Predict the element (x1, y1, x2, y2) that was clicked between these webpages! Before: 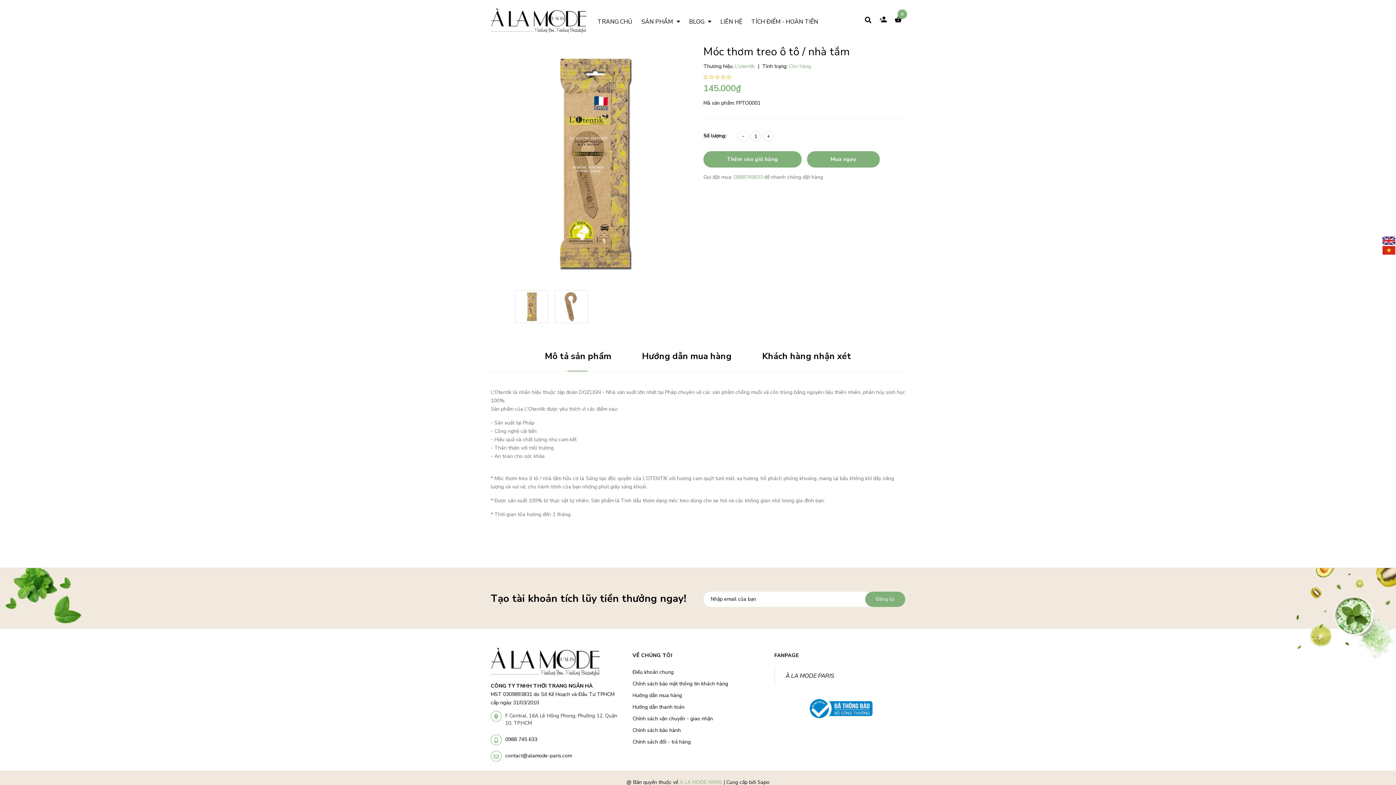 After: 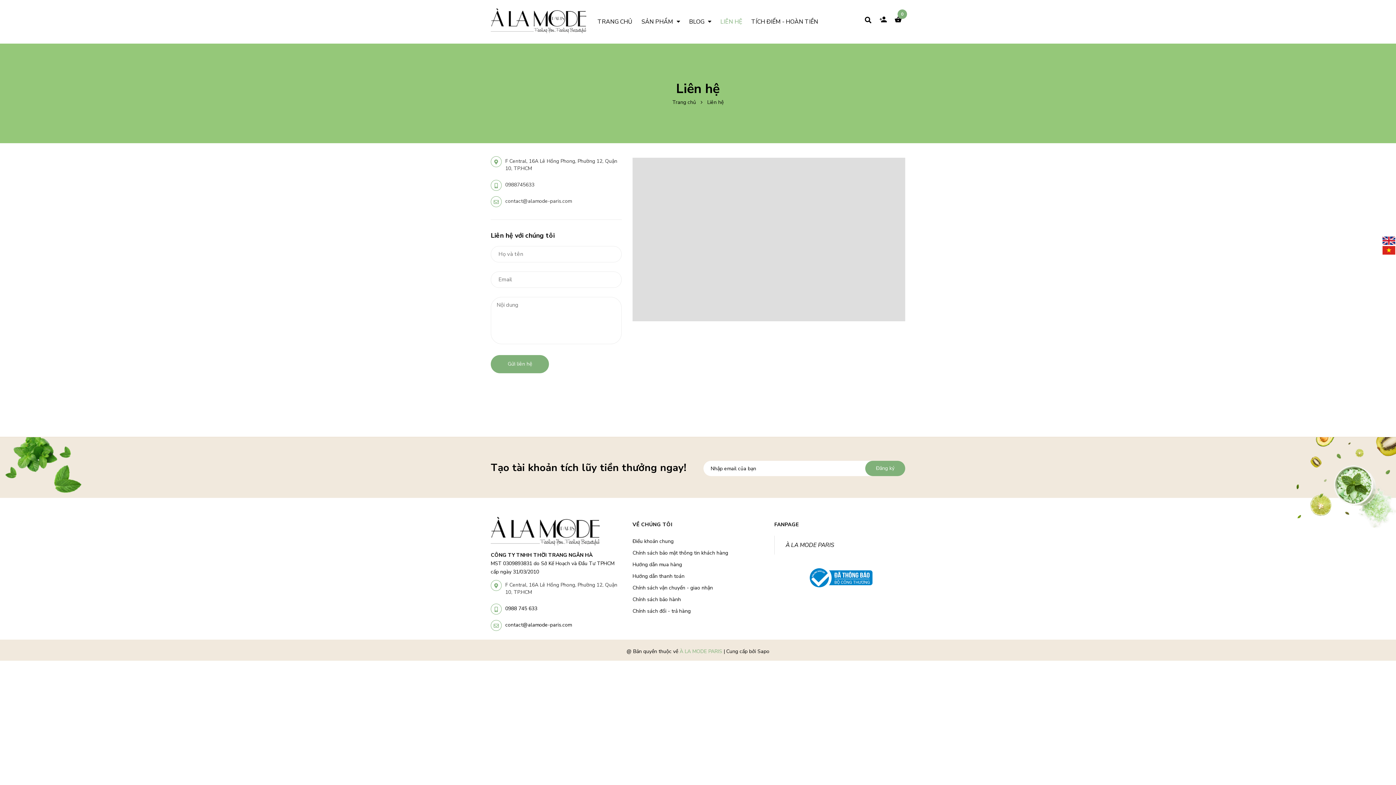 Action: bbox: (717, 0, 746, 43) label: LIÊN HỆ